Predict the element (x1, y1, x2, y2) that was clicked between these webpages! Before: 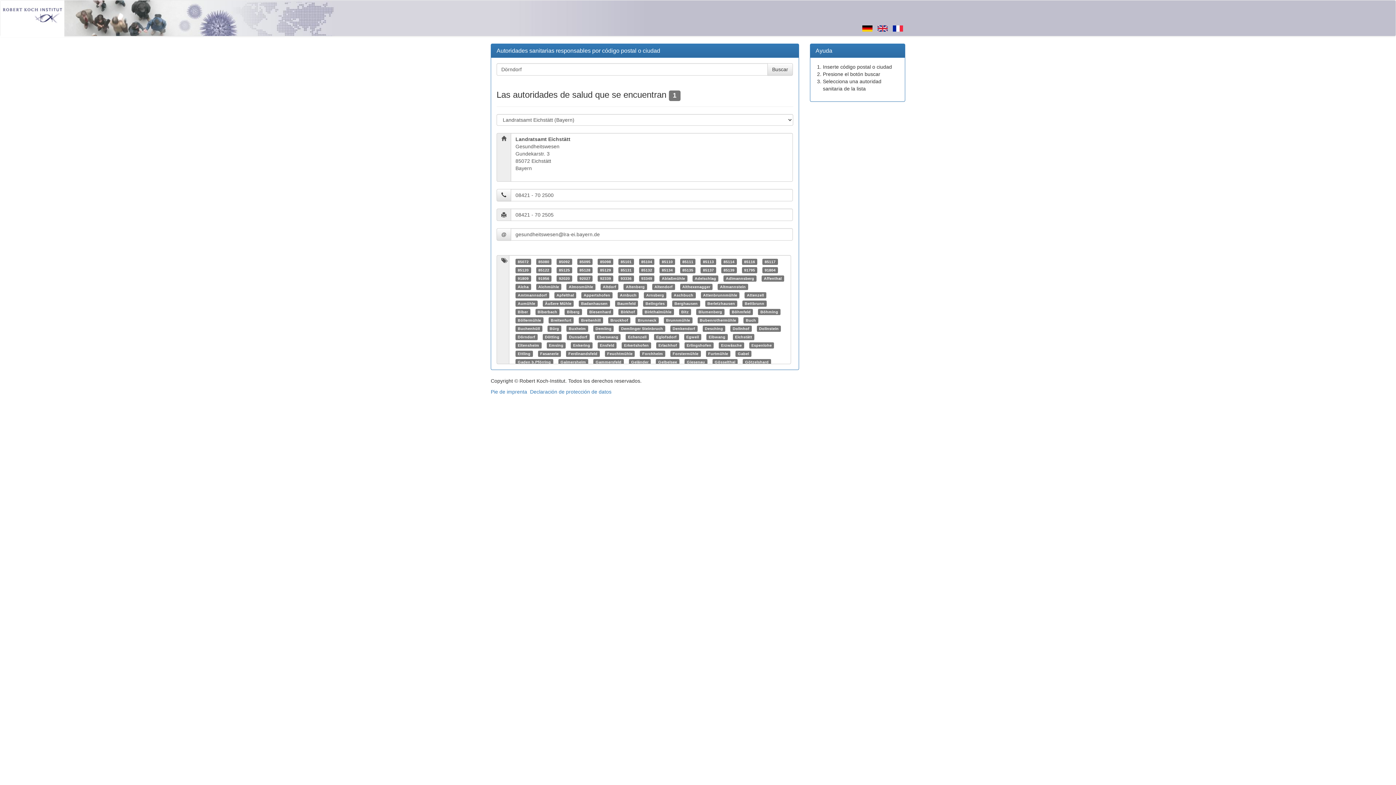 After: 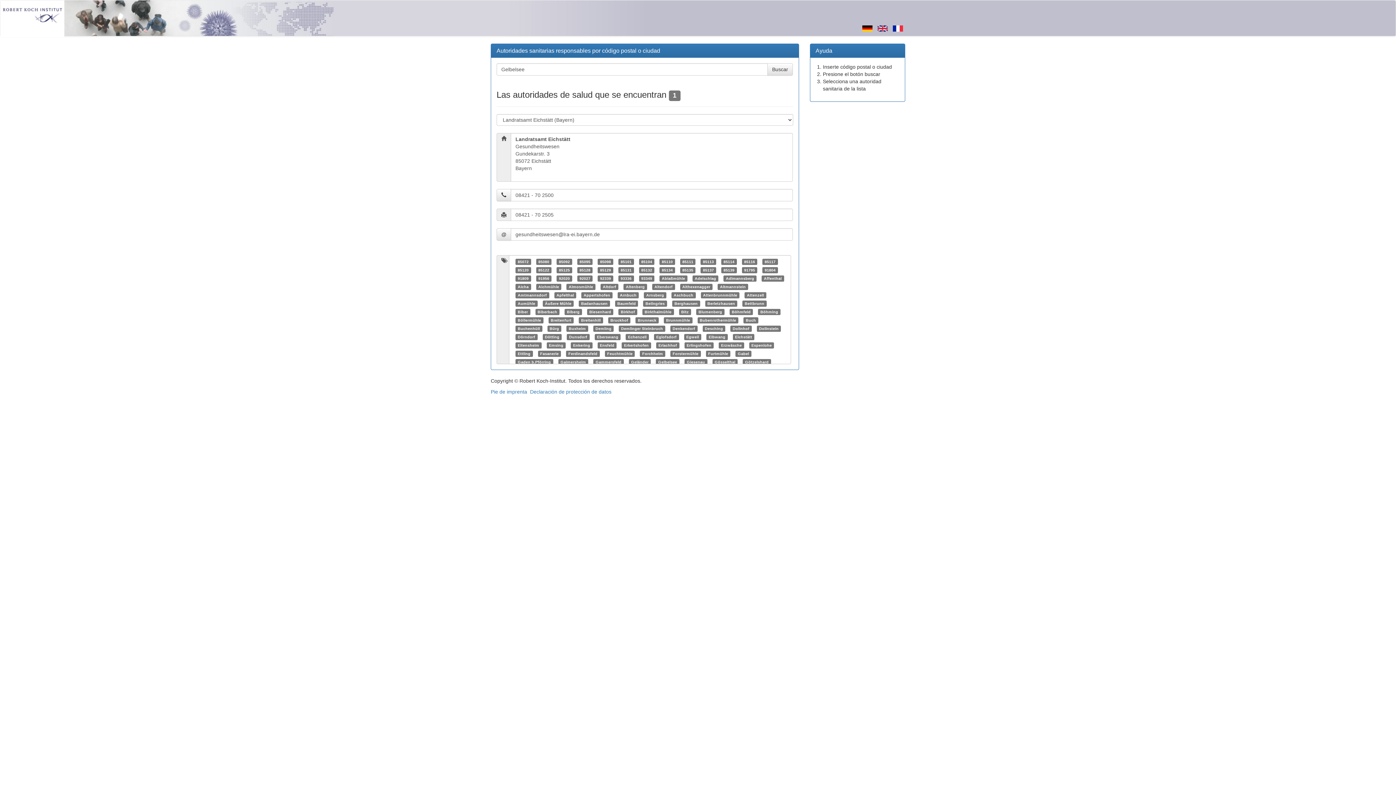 Action: label: Gelbelsee bbox: (658, 360, 677, 364)